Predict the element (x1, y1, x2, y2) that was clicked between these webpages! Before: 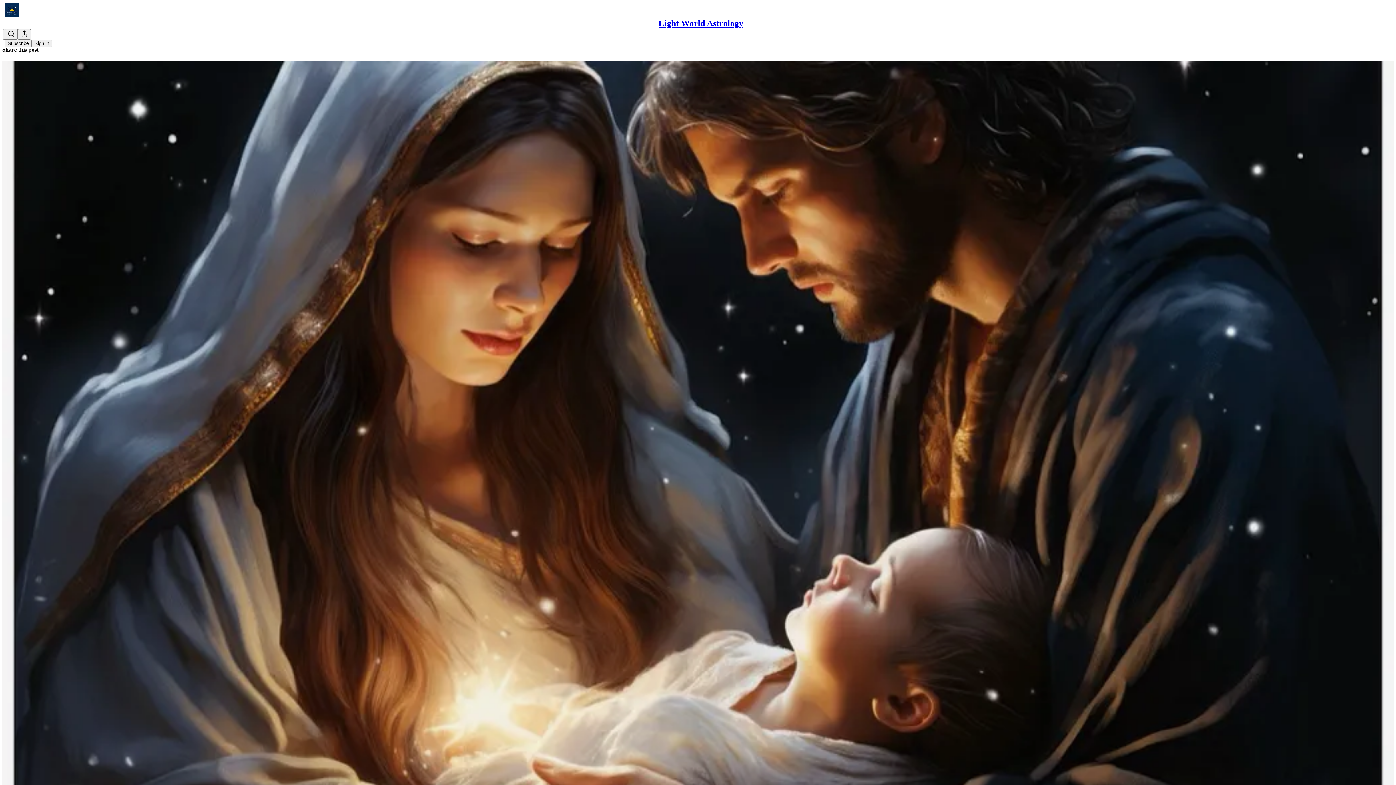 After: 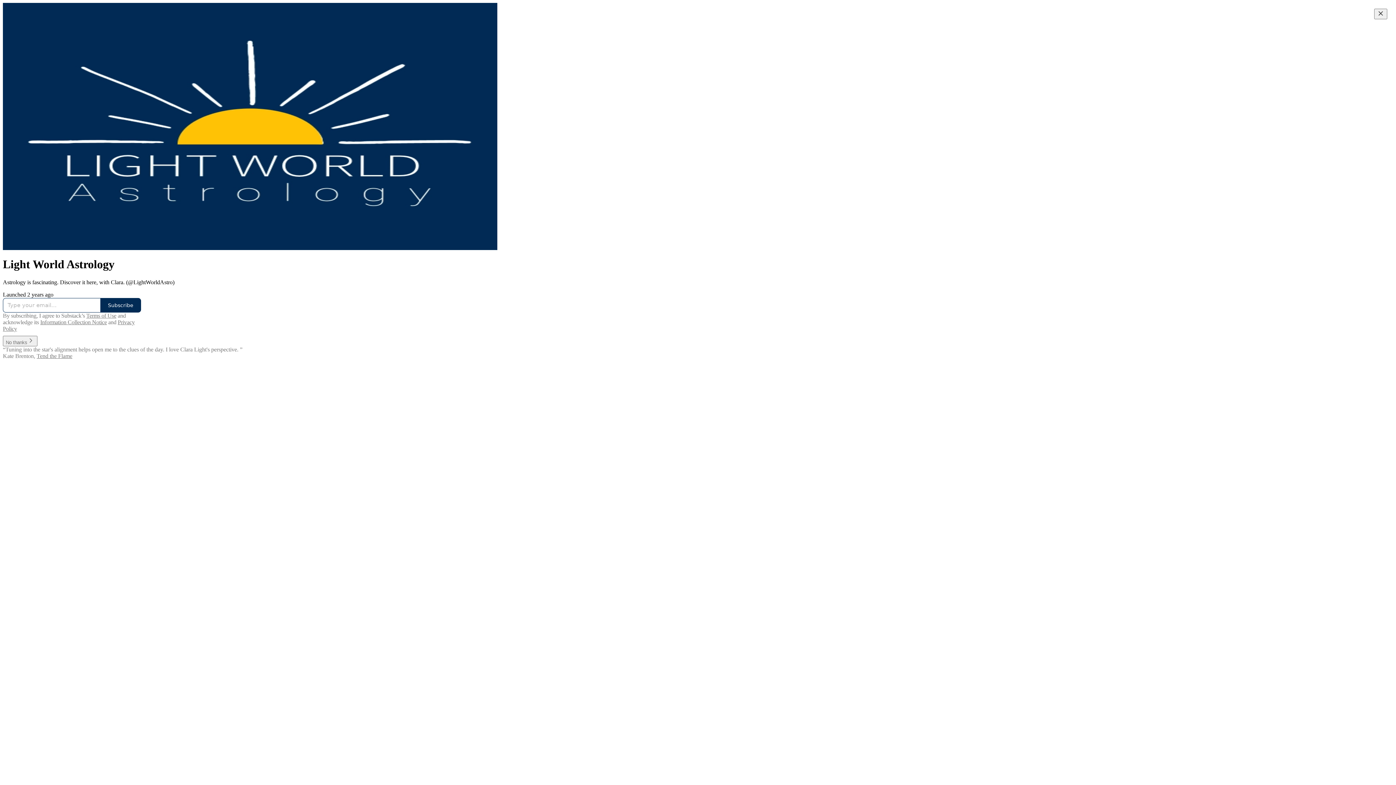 Action: bbox: (4, 2, 1399, 17)